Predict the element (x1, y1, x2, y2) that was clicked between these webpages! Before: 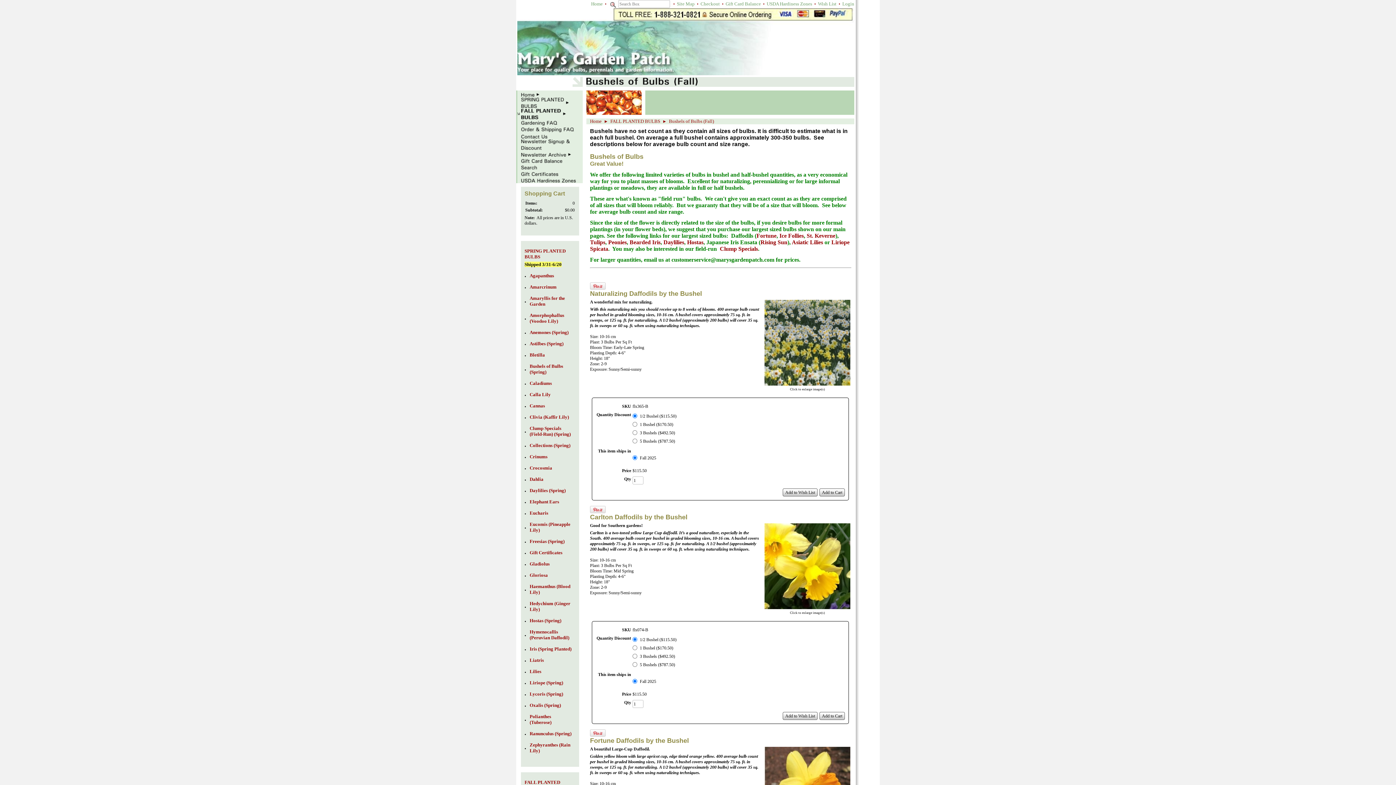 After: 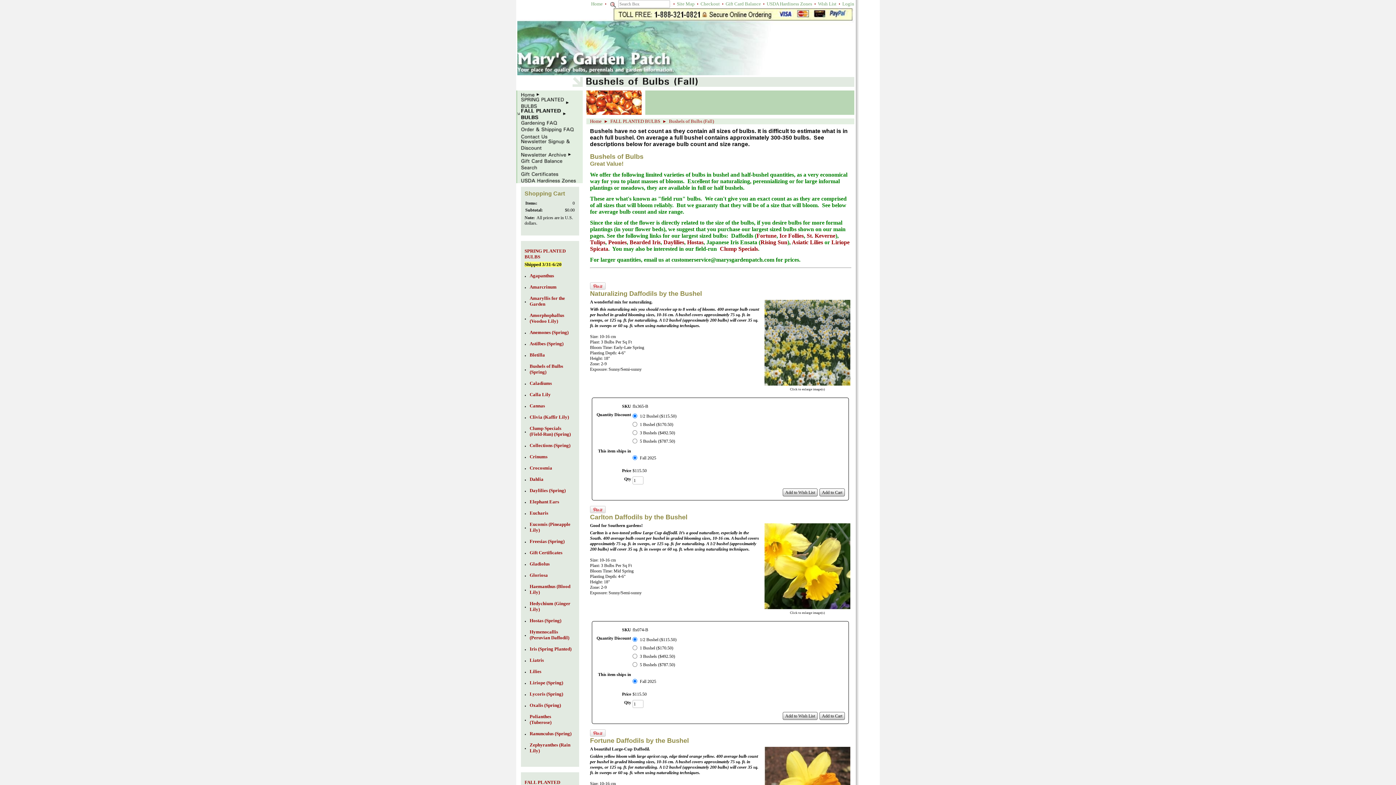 Action: bbox: (792, 239, 823, 245) label: Asiatic Lilies